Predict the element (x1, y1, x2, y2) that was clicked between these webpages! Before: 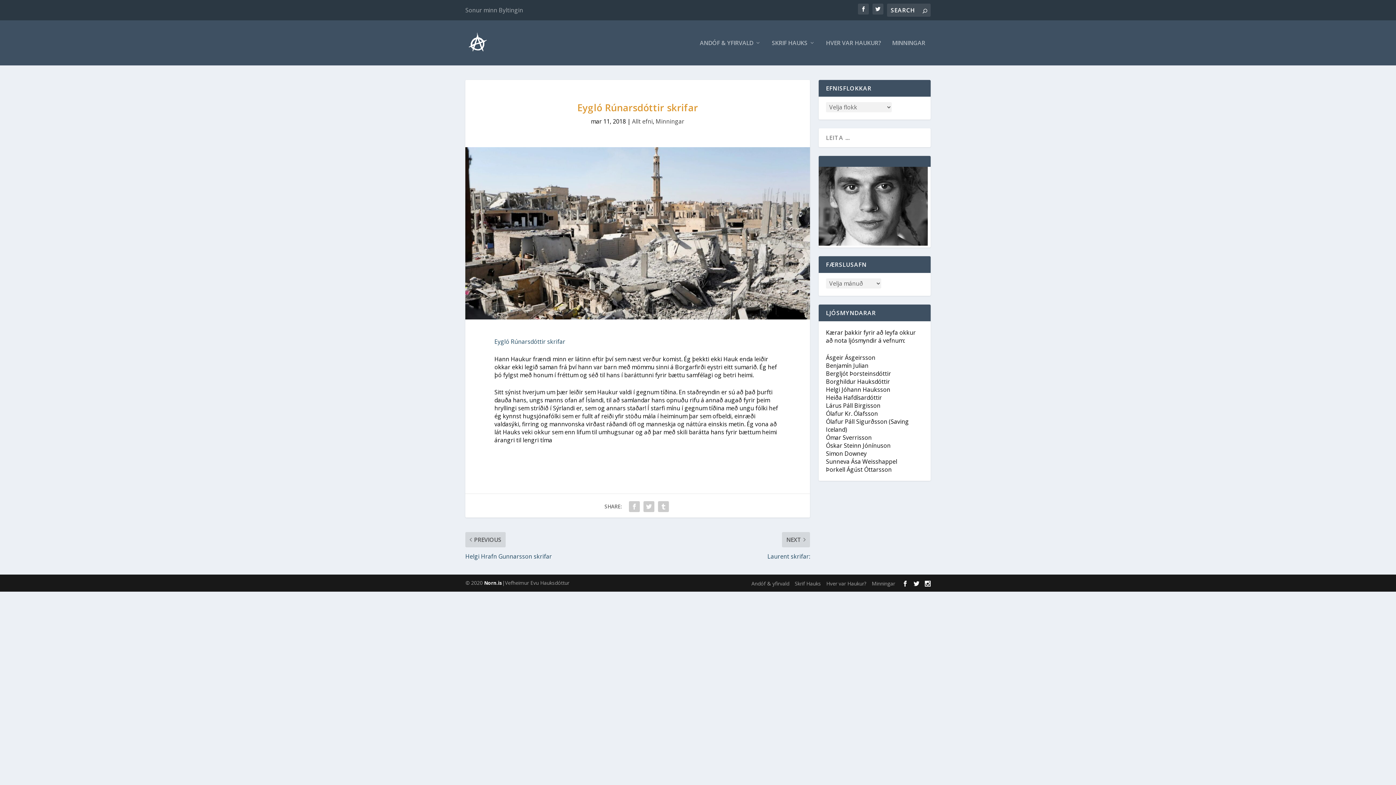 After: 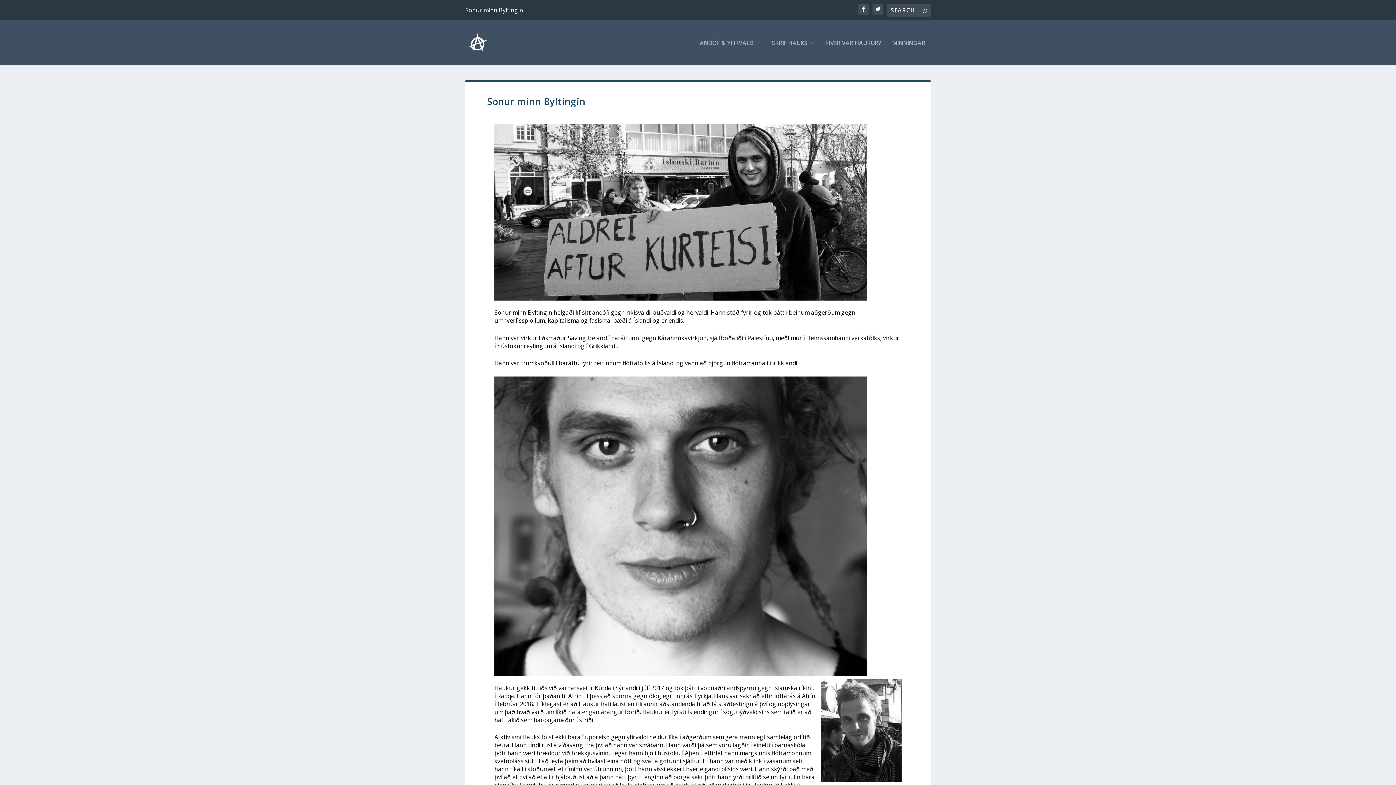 Action: label: Sonur minn Byltingin bbox: (465, 0, 523, 19)